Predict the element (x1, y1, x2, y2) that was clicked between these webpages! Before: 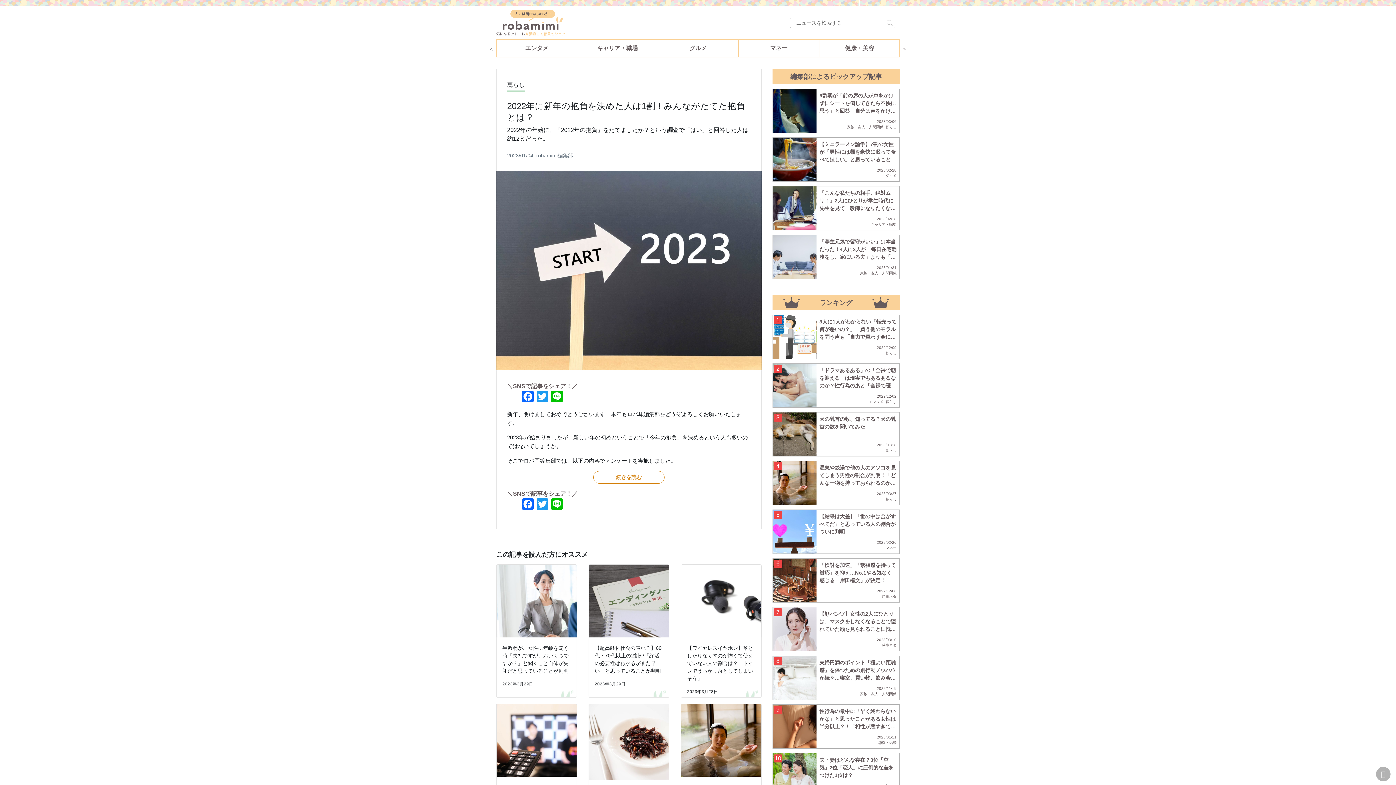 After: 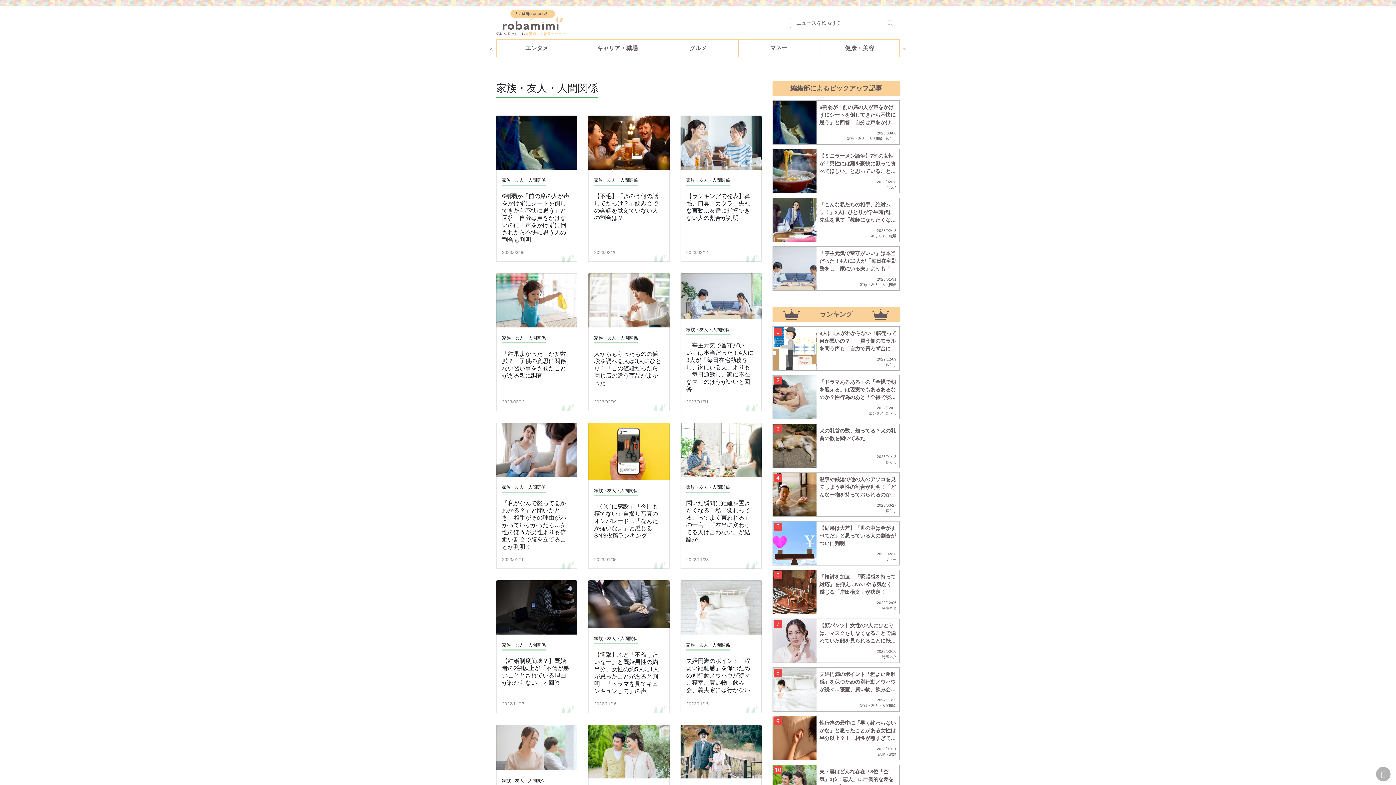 Action: bbox: (860, 271, 896, 275) label: 家族・友人・人間関係